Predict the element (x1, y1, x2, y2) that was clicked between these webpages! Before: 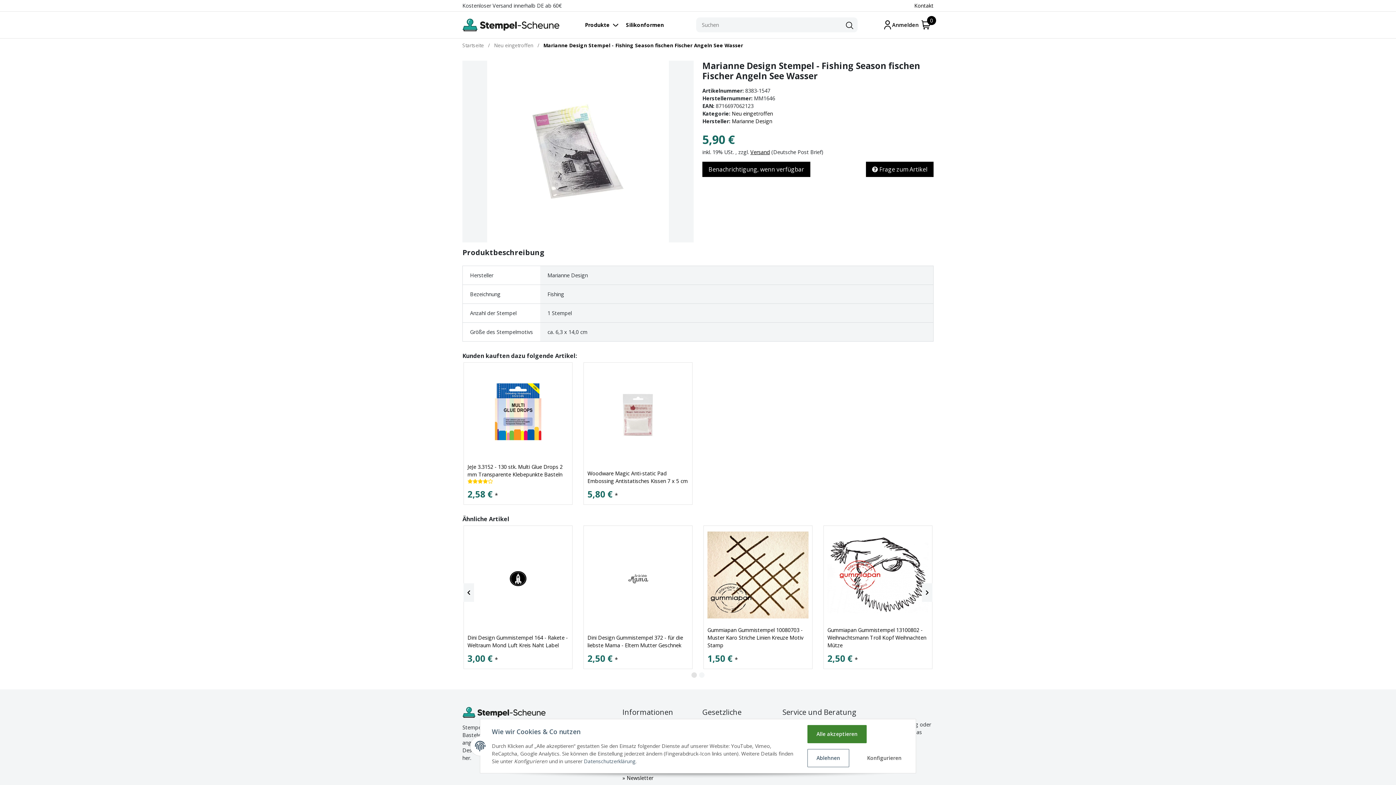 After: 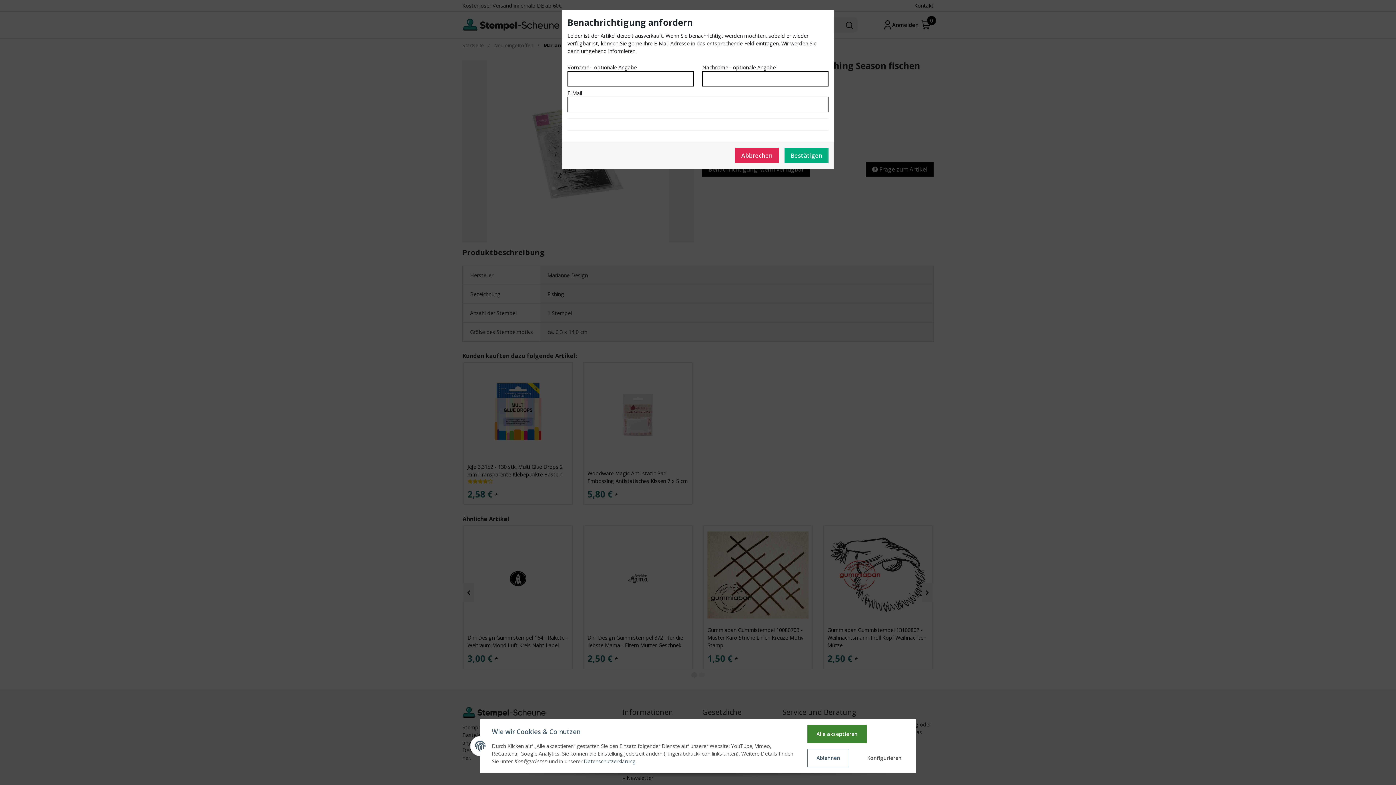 Action: label: Benachrichtigung, wenn verfügbar bbox: (702, 161, 810, 177)